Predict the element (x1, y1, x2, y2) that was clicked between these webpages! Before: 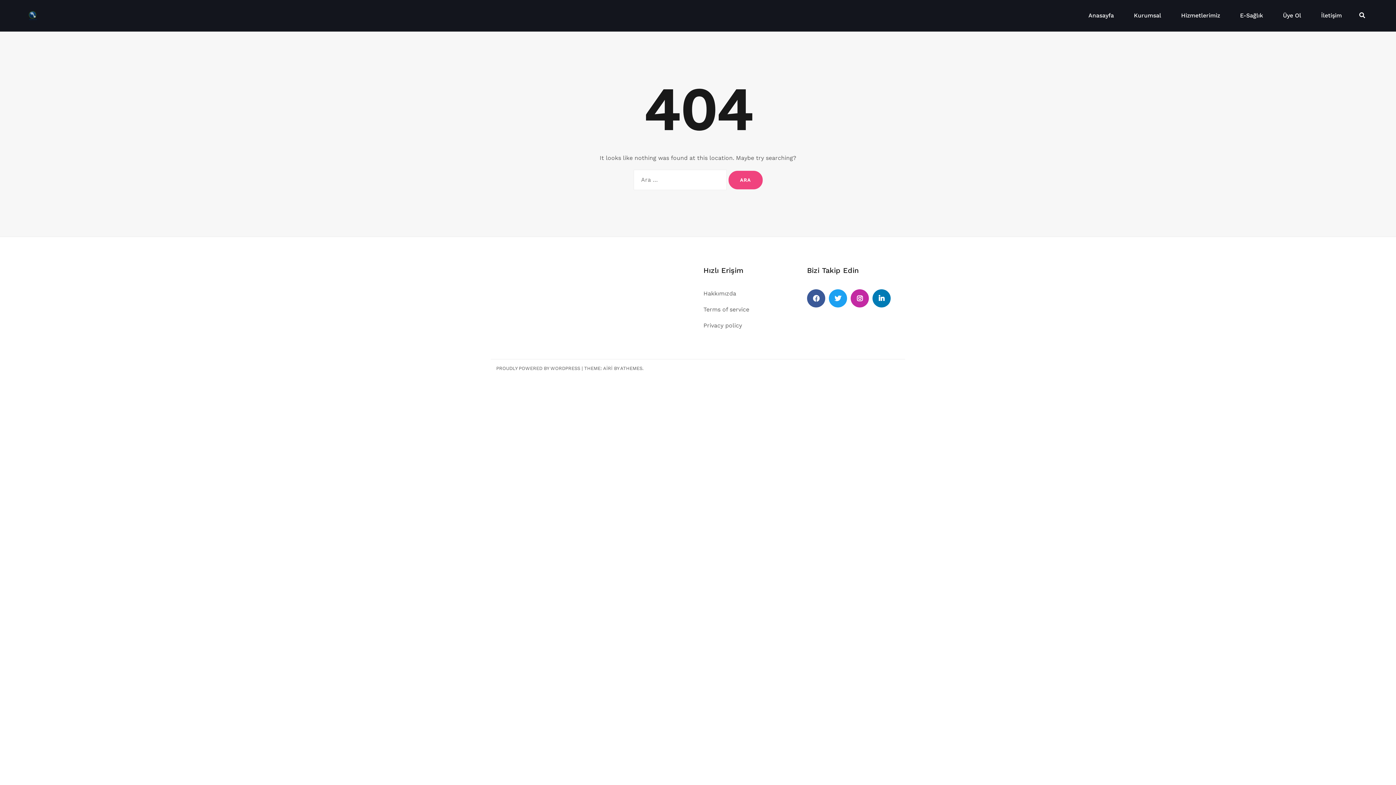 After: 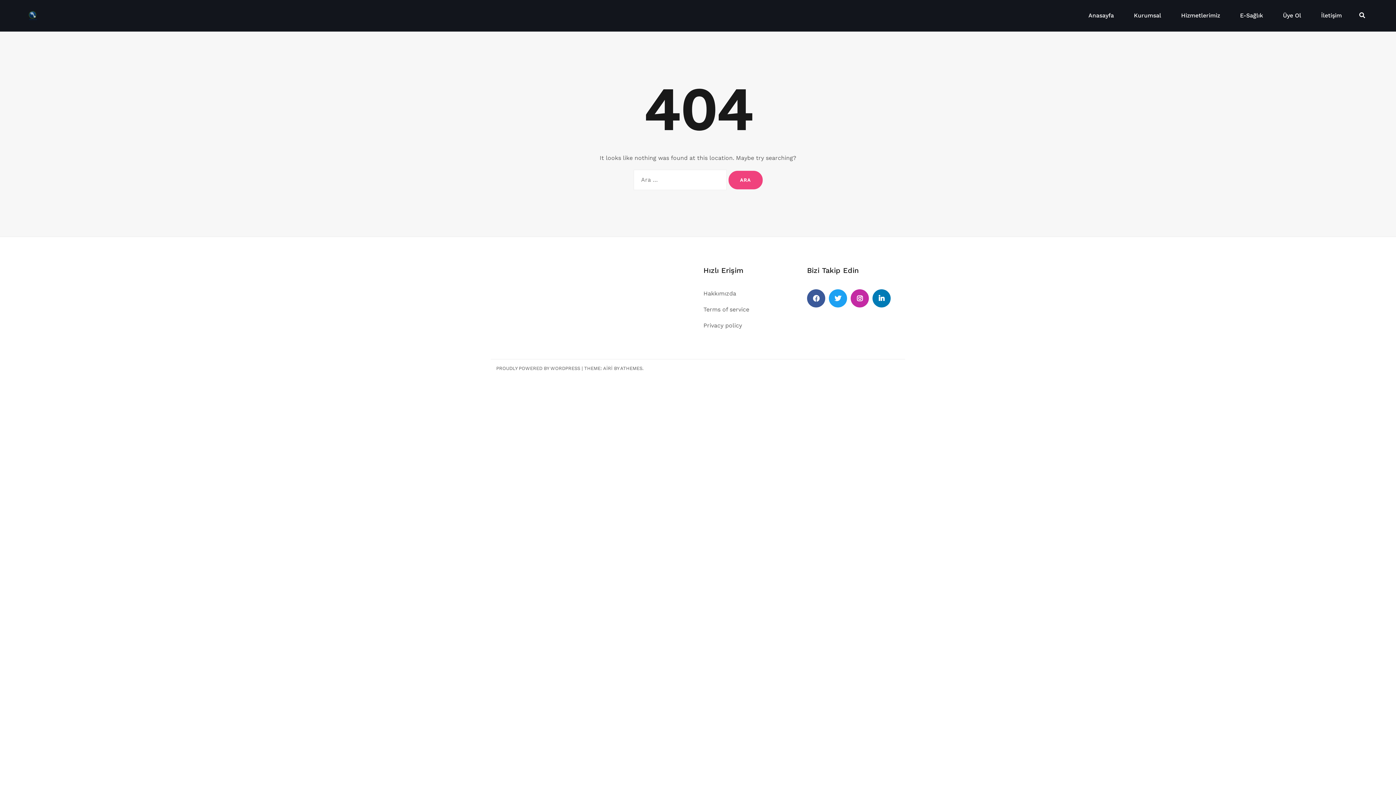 Action: label: Privacy policy bbox: (703, 322, 742, 329)